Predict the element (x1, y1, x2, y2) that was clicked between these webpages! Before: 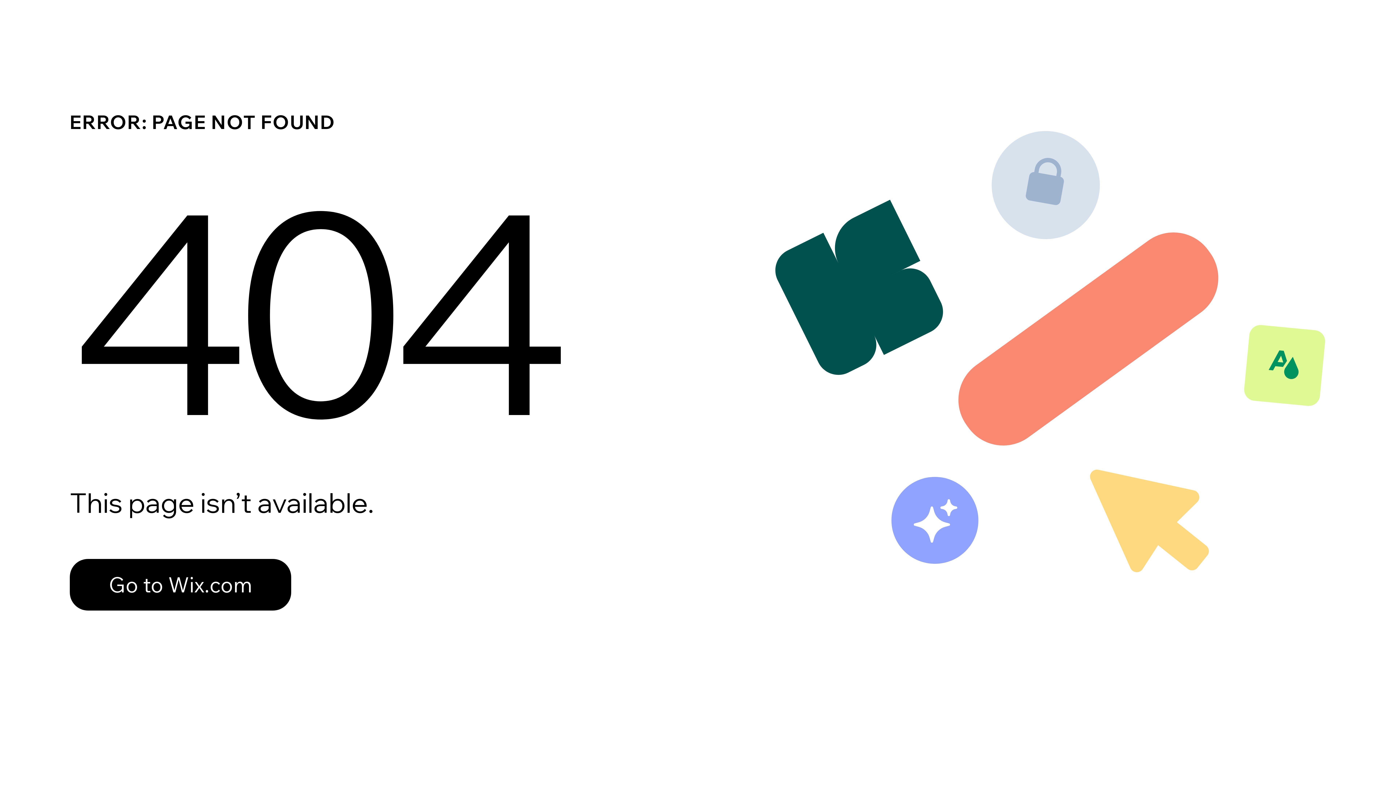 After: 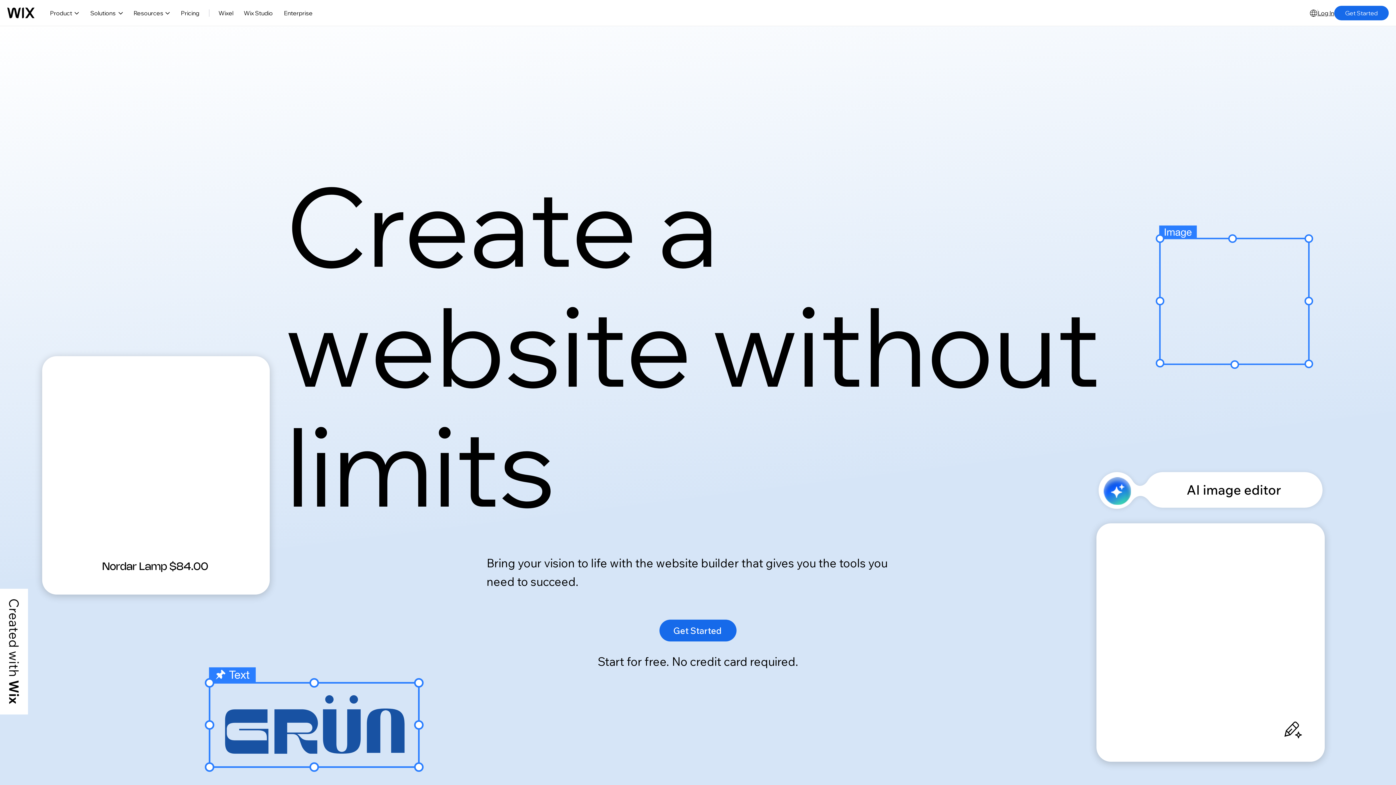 Action: label: Go to Wix.com bbox: (69, 543, 768, 620)